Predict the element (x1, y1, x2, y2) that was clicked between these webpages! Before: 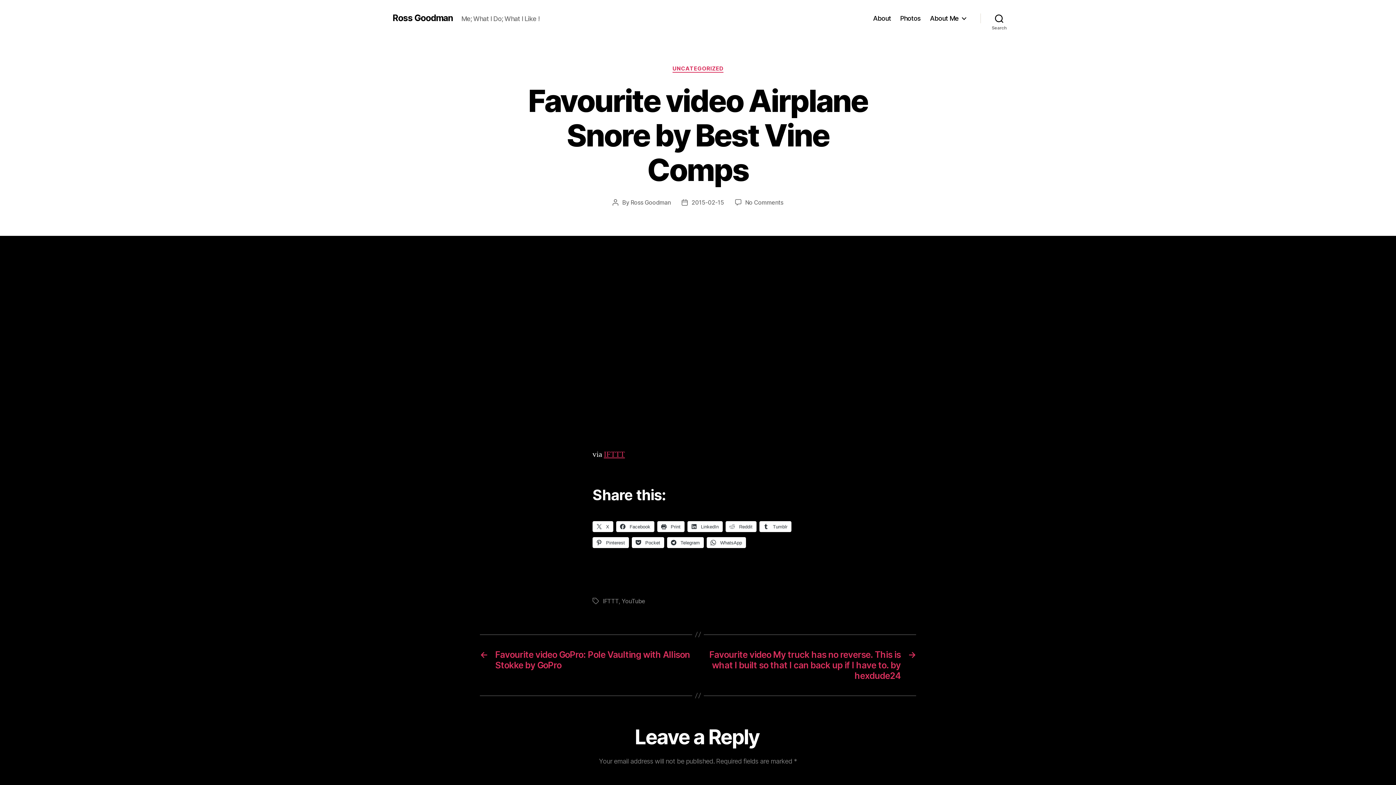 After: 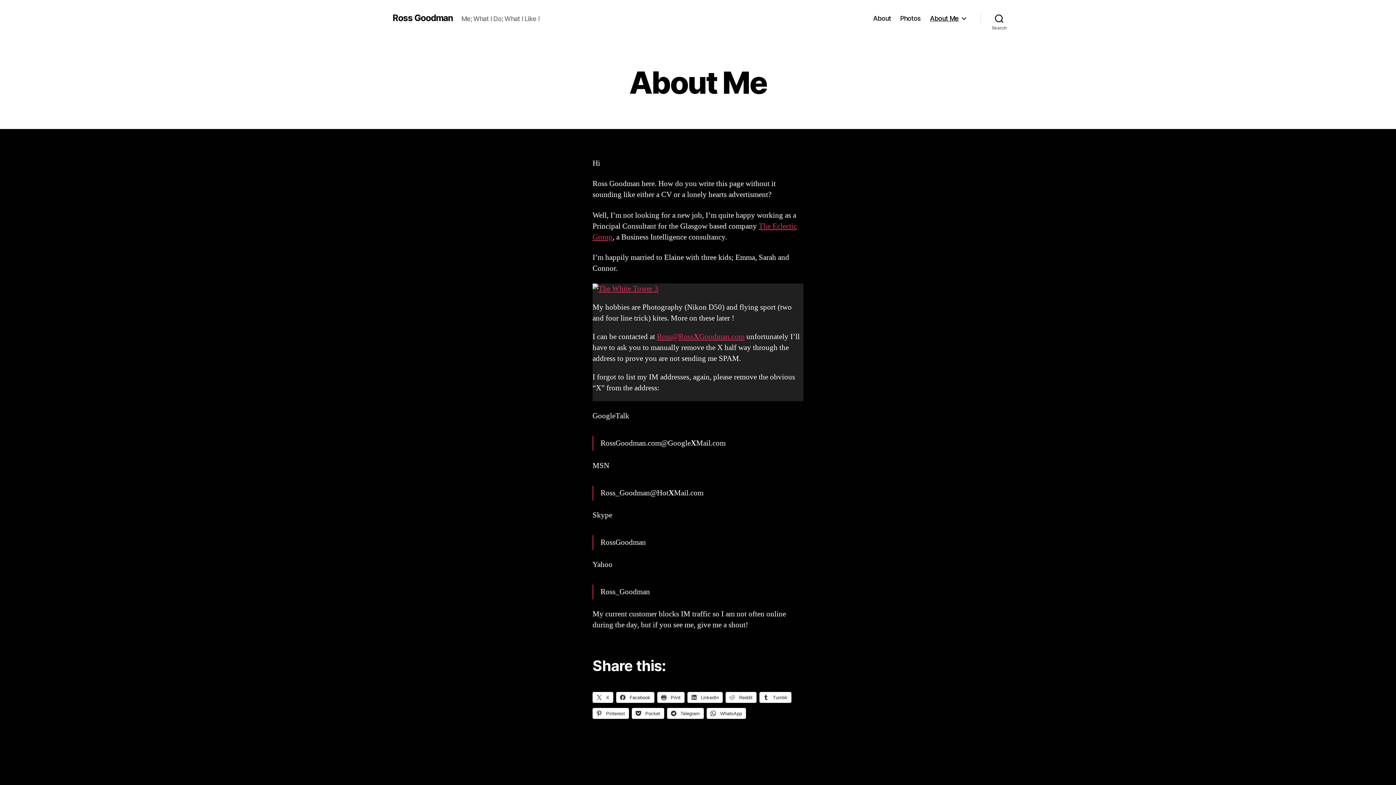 Action: label: About Me bbox: (930, 14, 966, 22)